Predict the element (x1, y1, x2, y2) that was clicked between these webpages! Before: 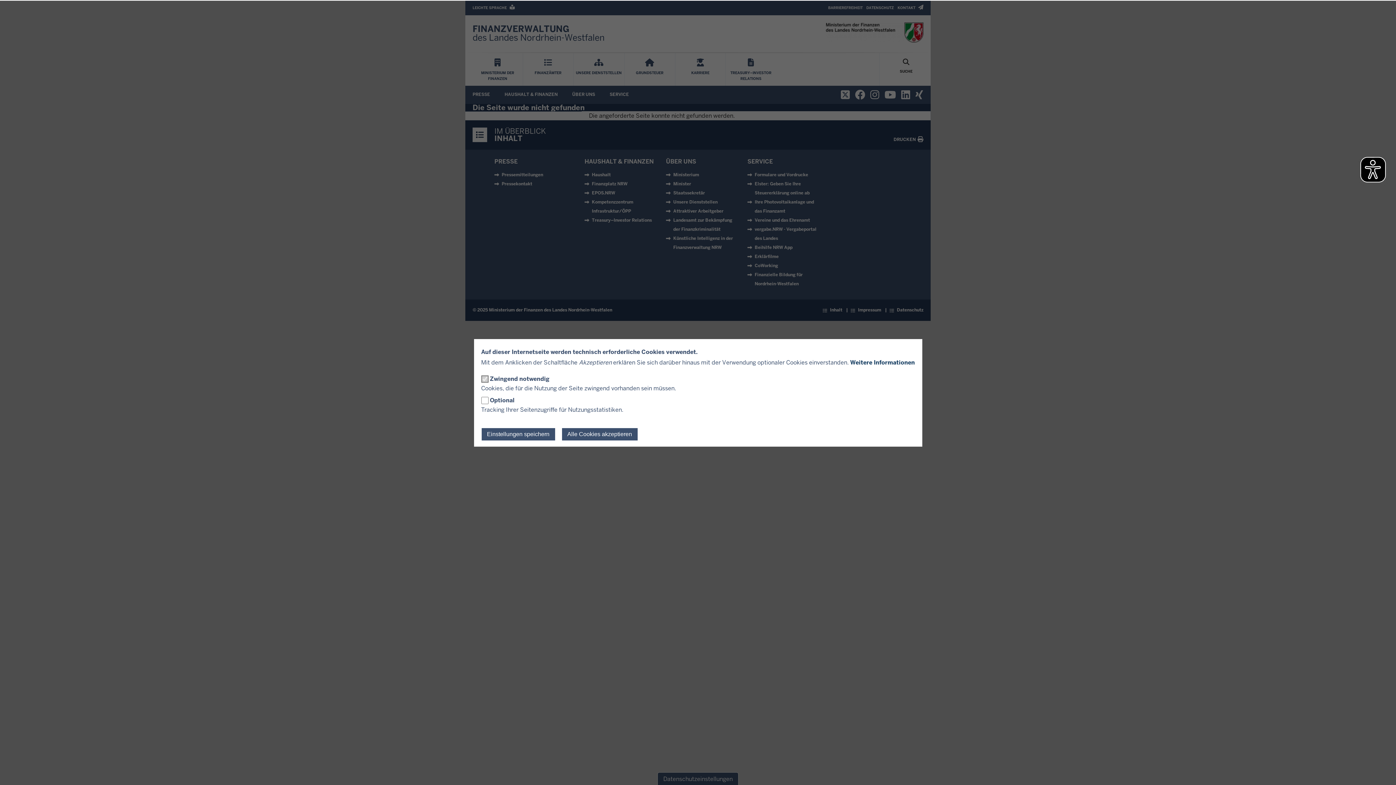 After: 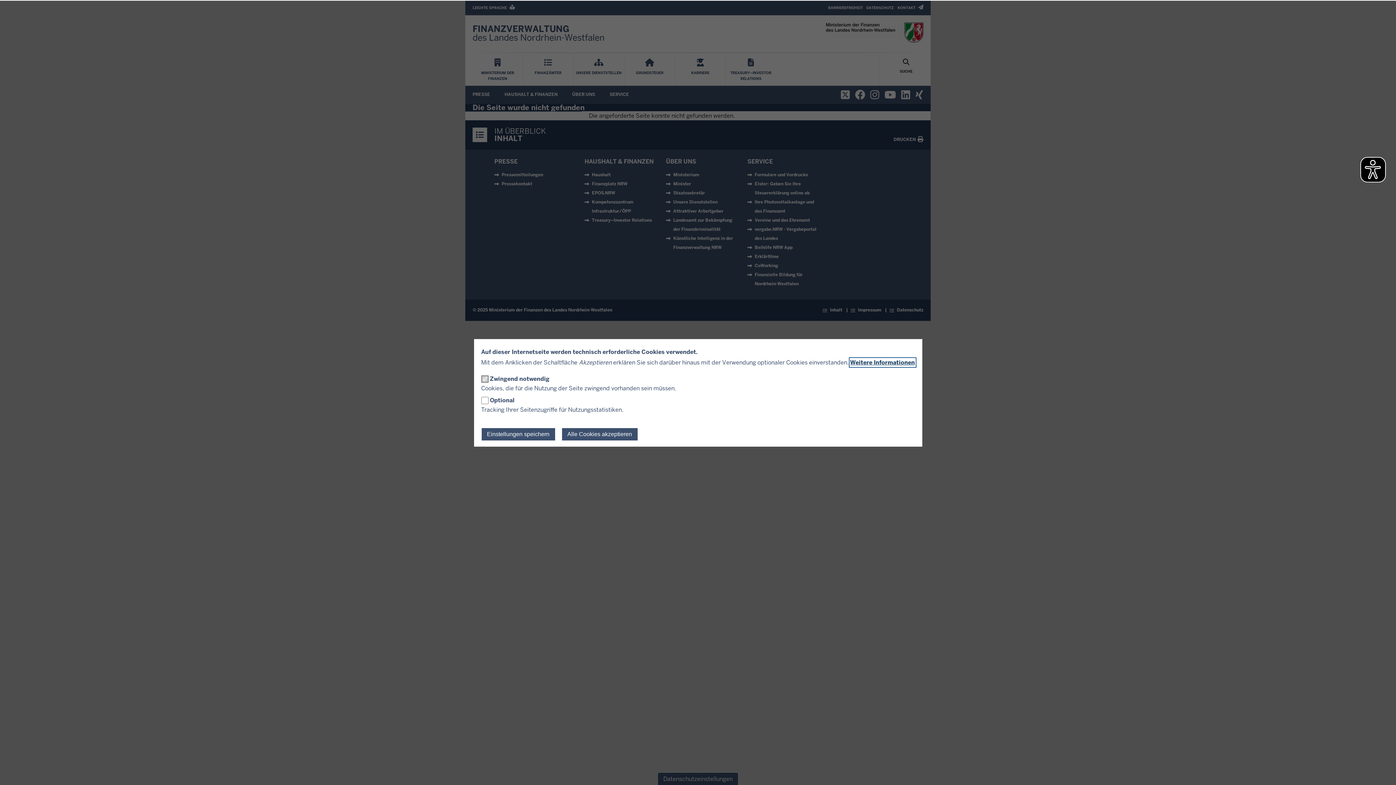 Action: bbox: (850, 359, 915, 366) label: Weitere Informationen